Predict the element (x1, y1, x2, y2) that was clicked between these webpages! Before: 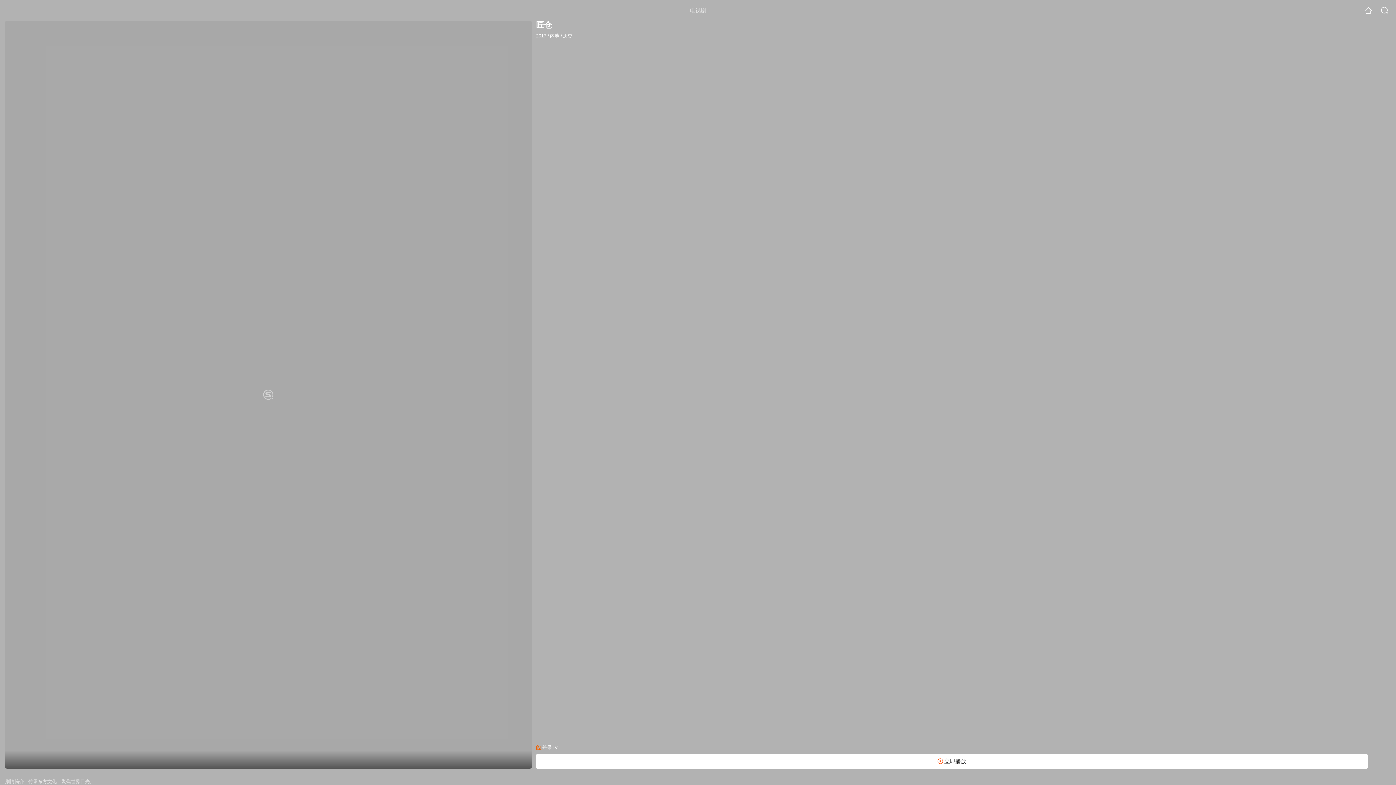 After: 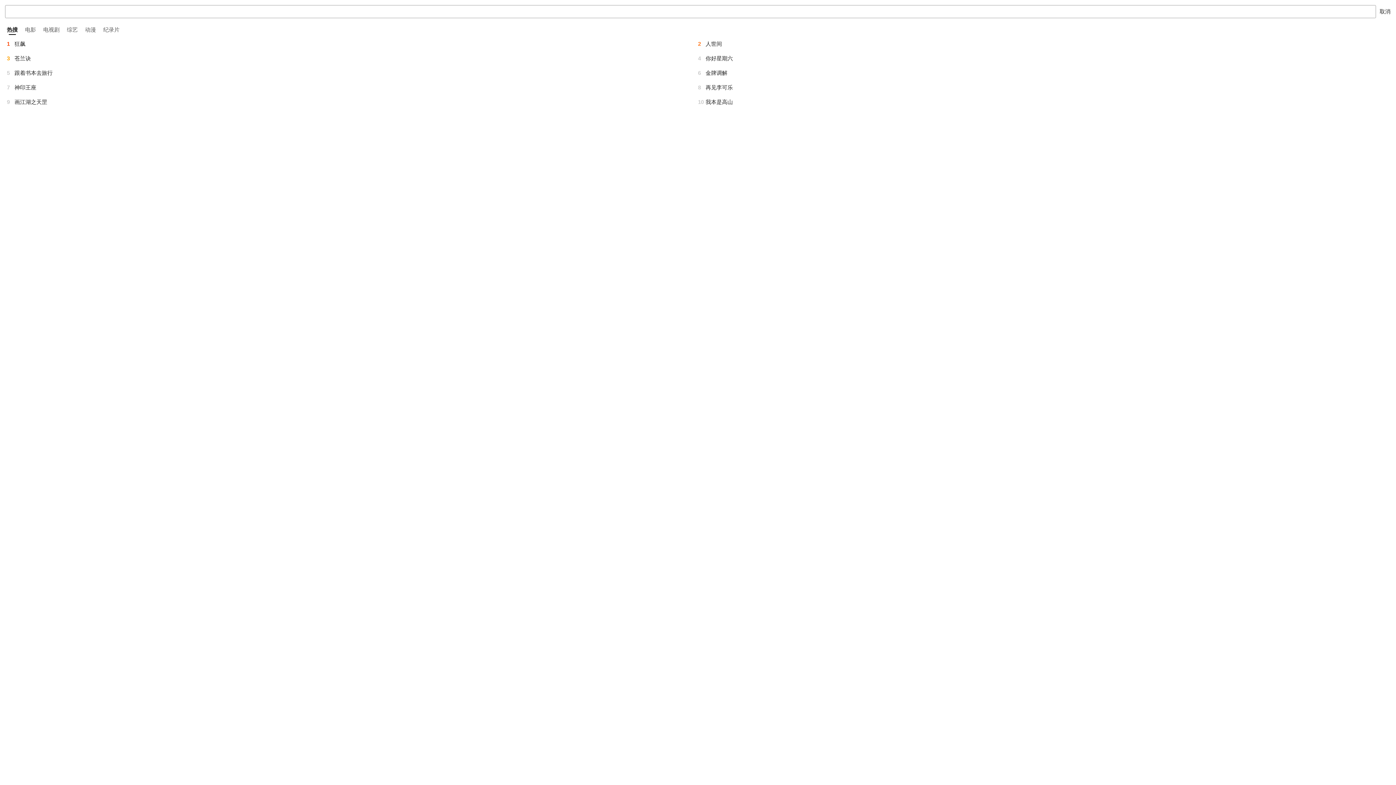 Action: bbox: (1381, 6, 1389, 14)